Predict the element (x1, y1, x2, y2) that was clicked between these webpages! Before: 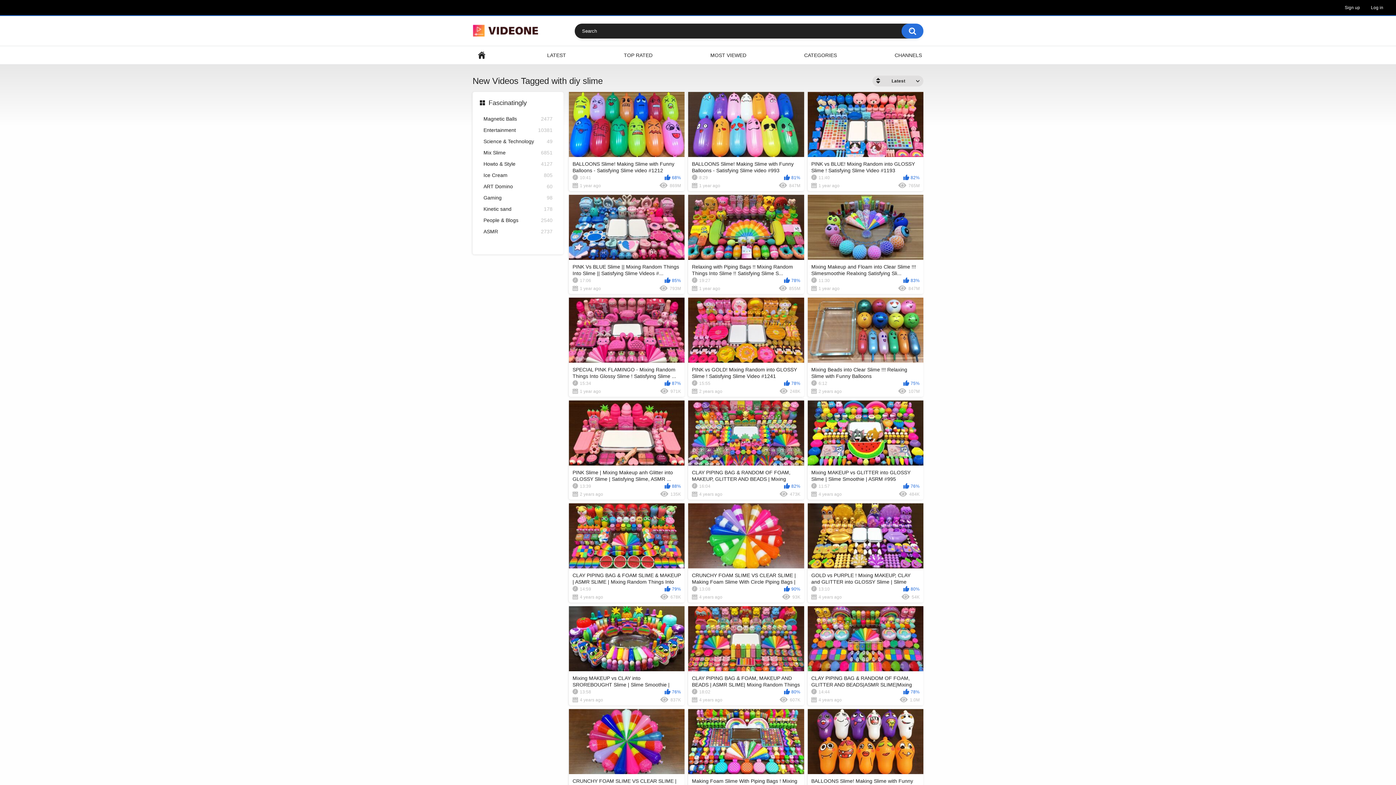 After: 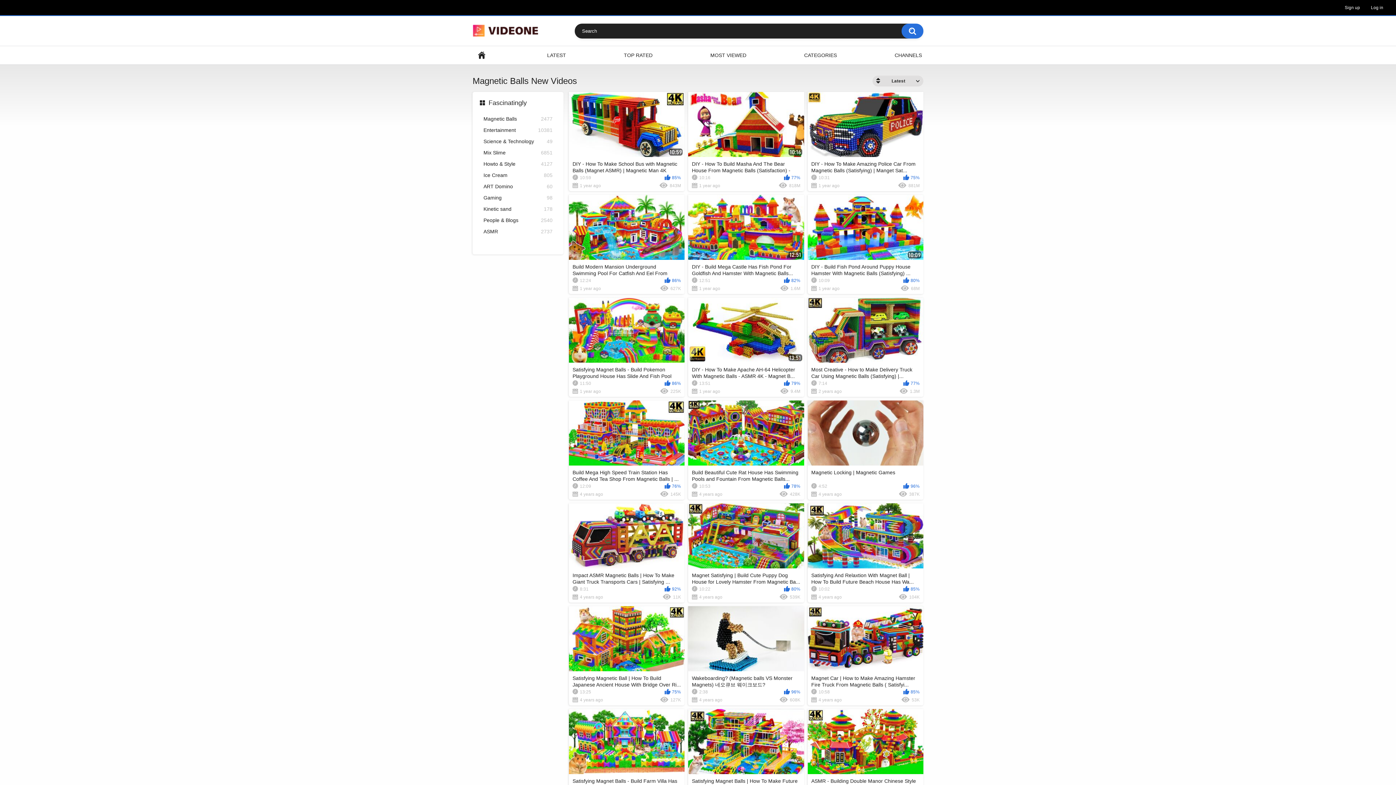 Action: label: Magnetic Balls
2477 bbox: (483, 116, 552, 123)